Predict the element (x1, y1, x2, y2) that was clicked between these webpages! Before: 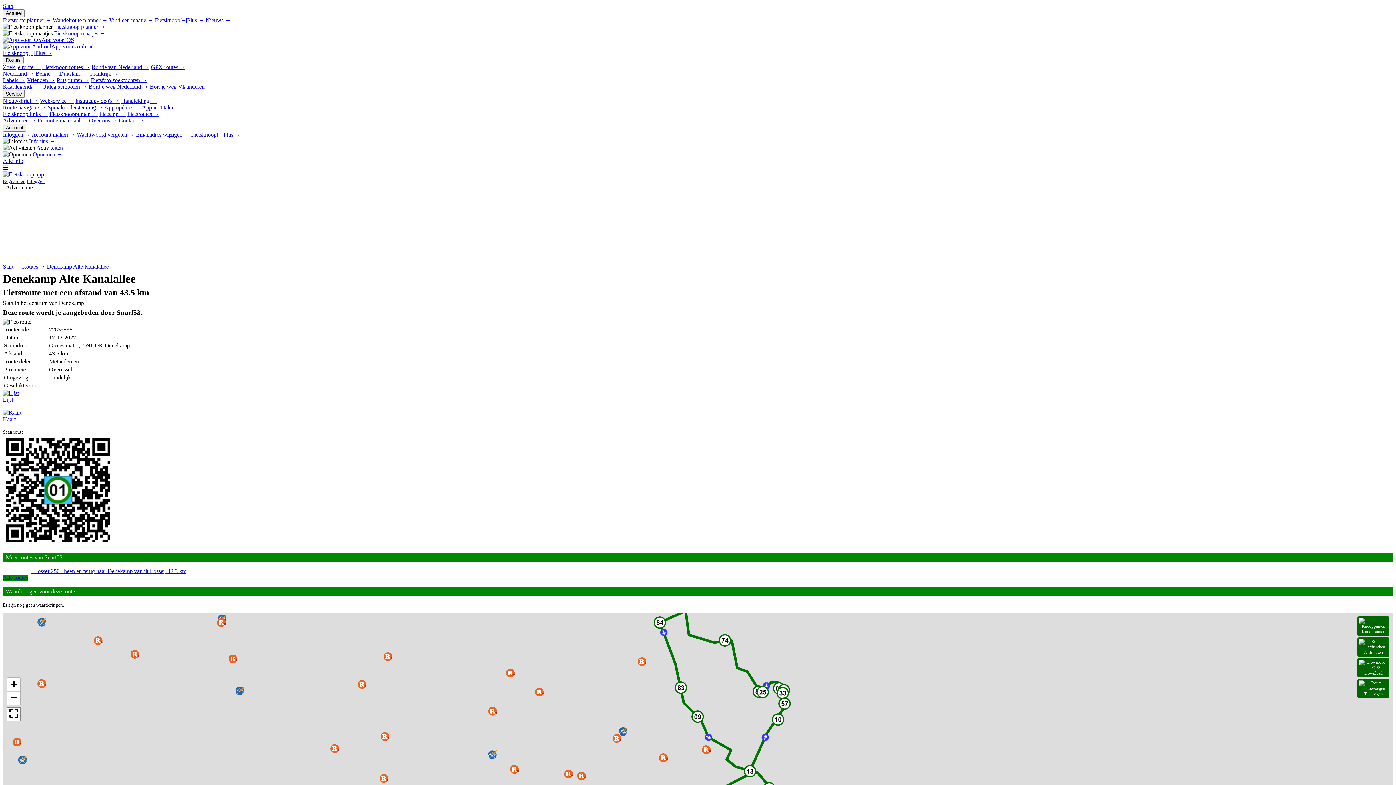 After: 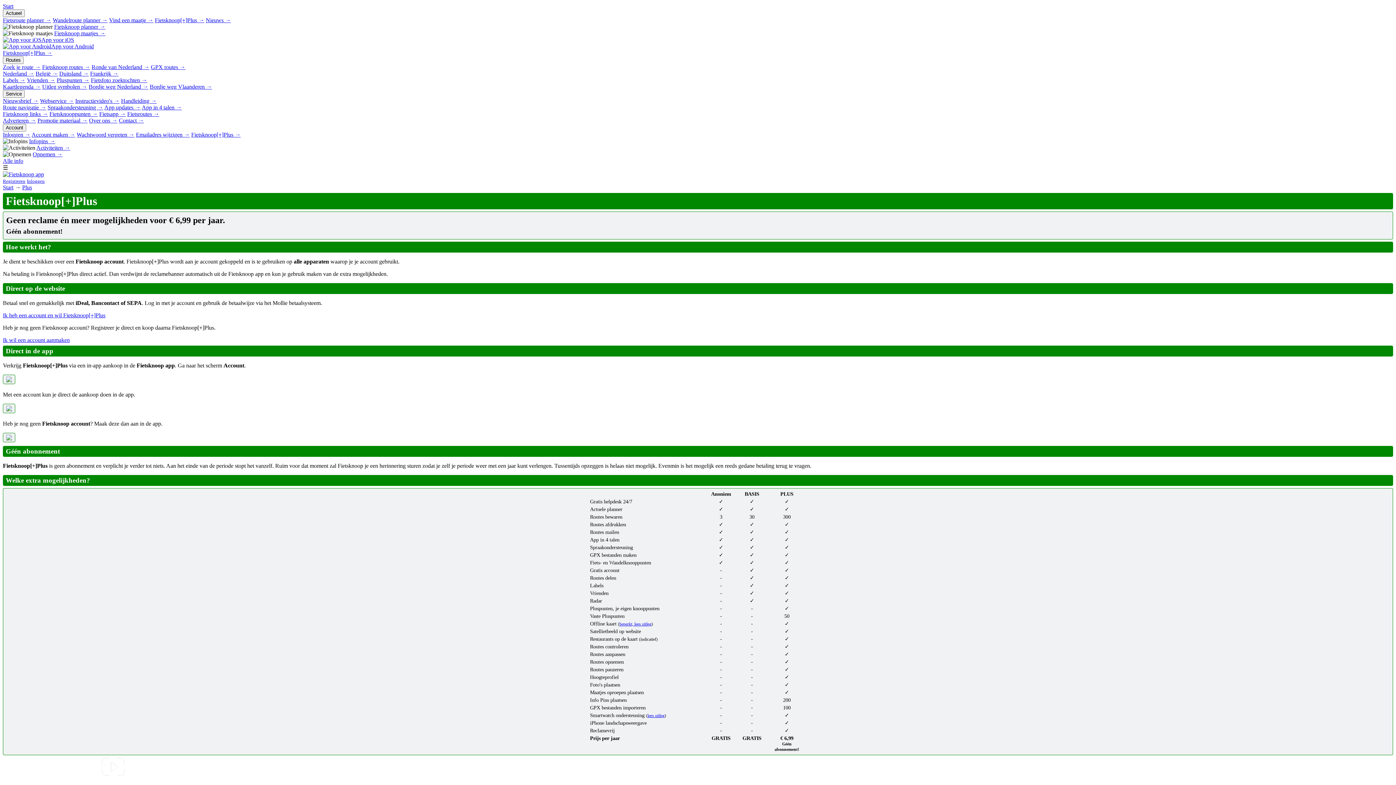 Action: label: Fietsknoop[+]Plus → bbox: (154, 17, 204, 23)